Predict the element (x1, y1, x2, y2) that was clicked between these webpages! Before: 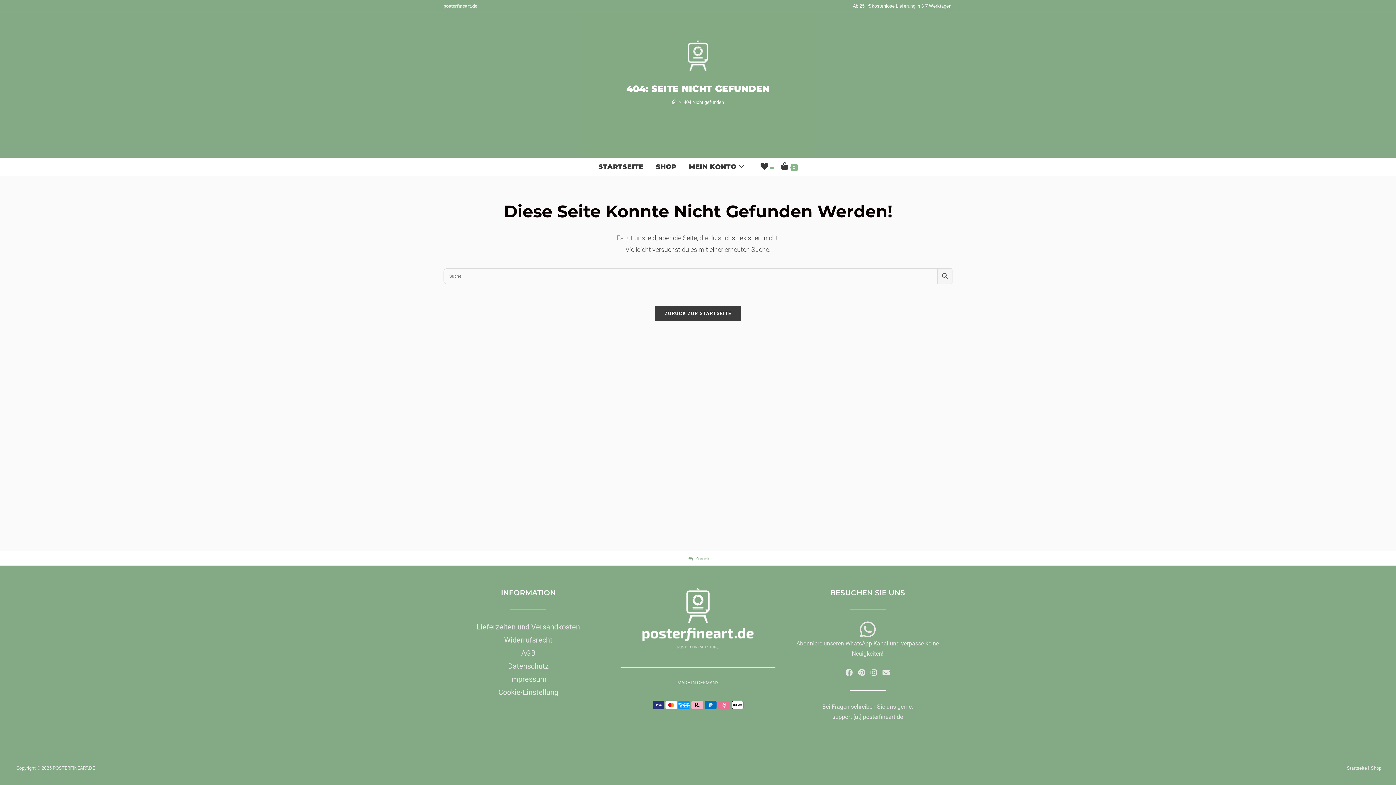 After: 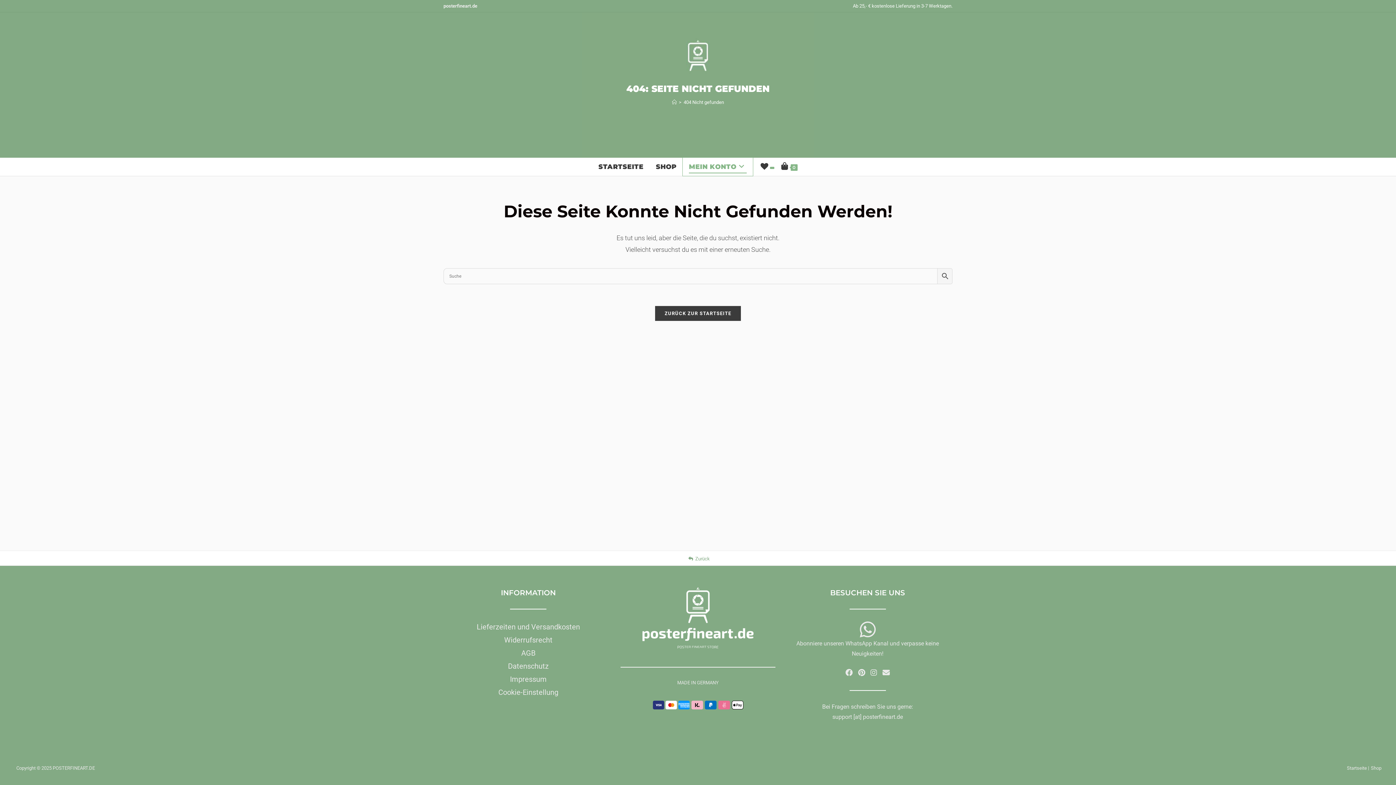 Action: bbox: (682, 157, 752, 176) label: MEIN KONTO